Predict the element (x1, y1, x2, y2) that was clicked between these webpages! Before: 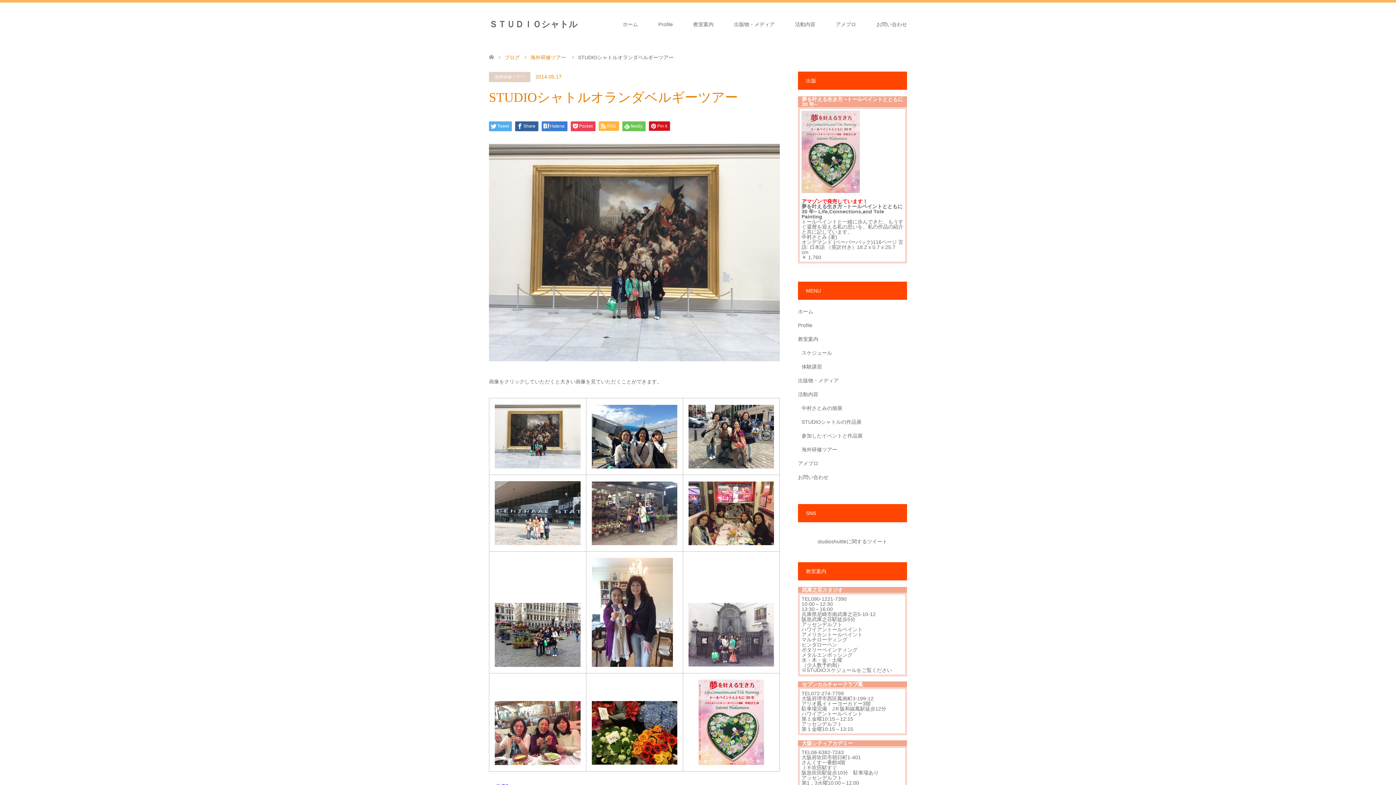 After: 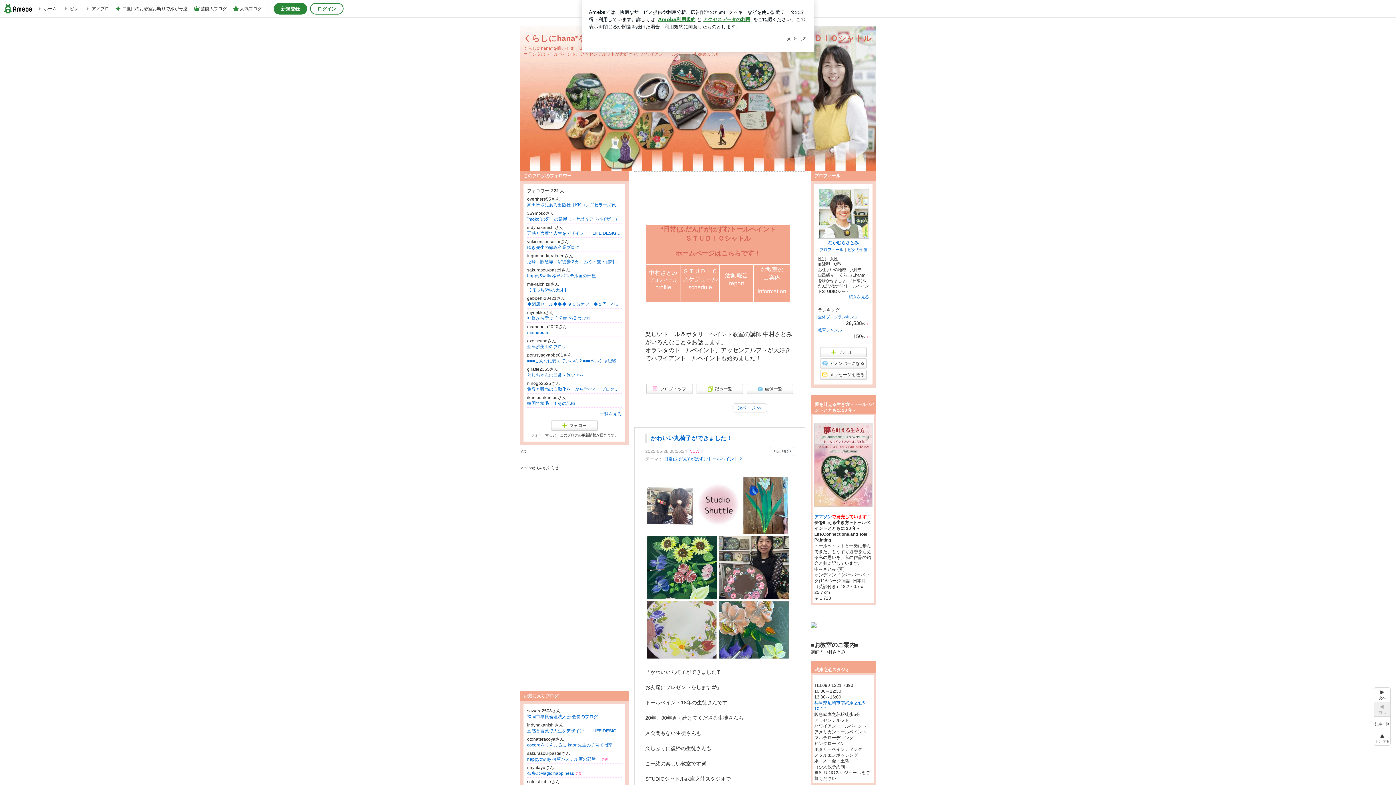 Action: bbox: (825, 2, 866, 46) label: アメブロ